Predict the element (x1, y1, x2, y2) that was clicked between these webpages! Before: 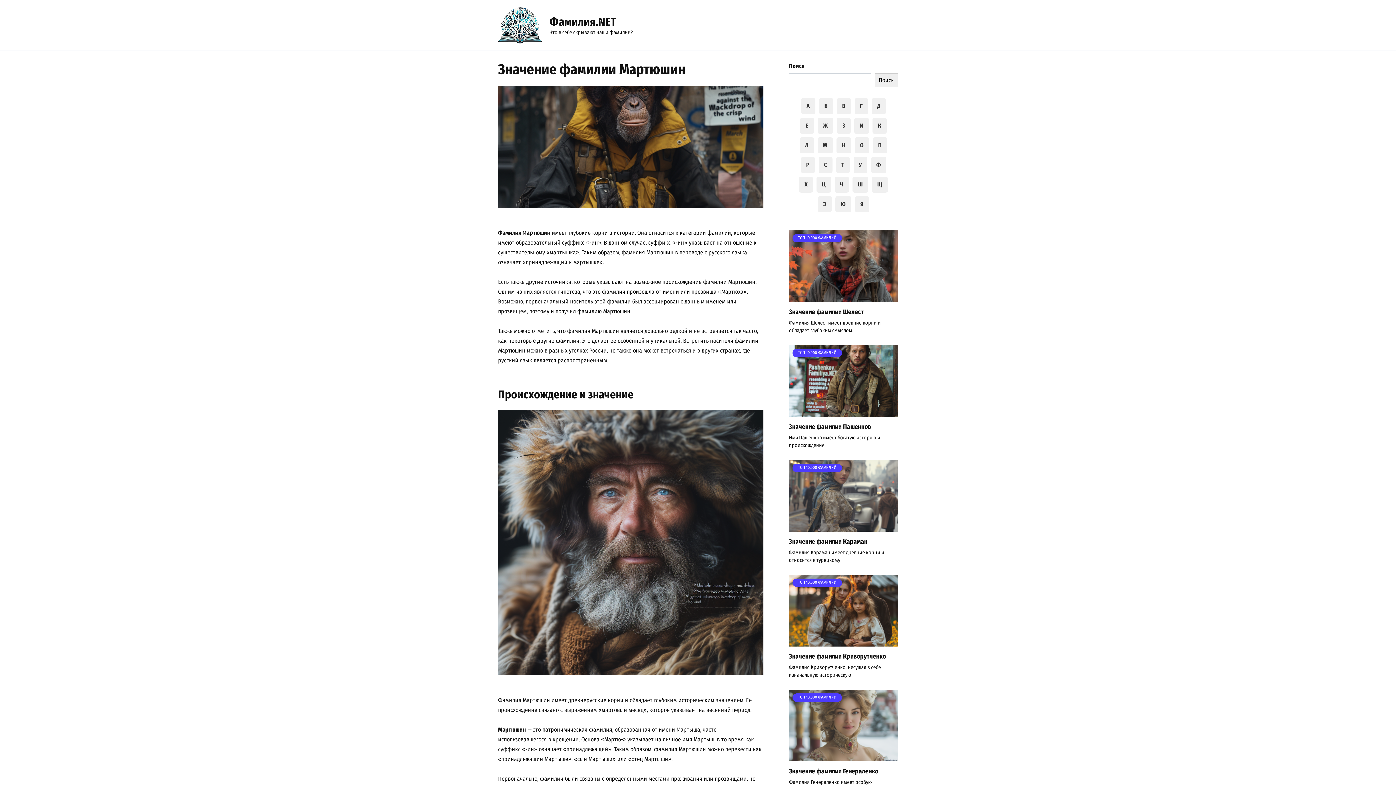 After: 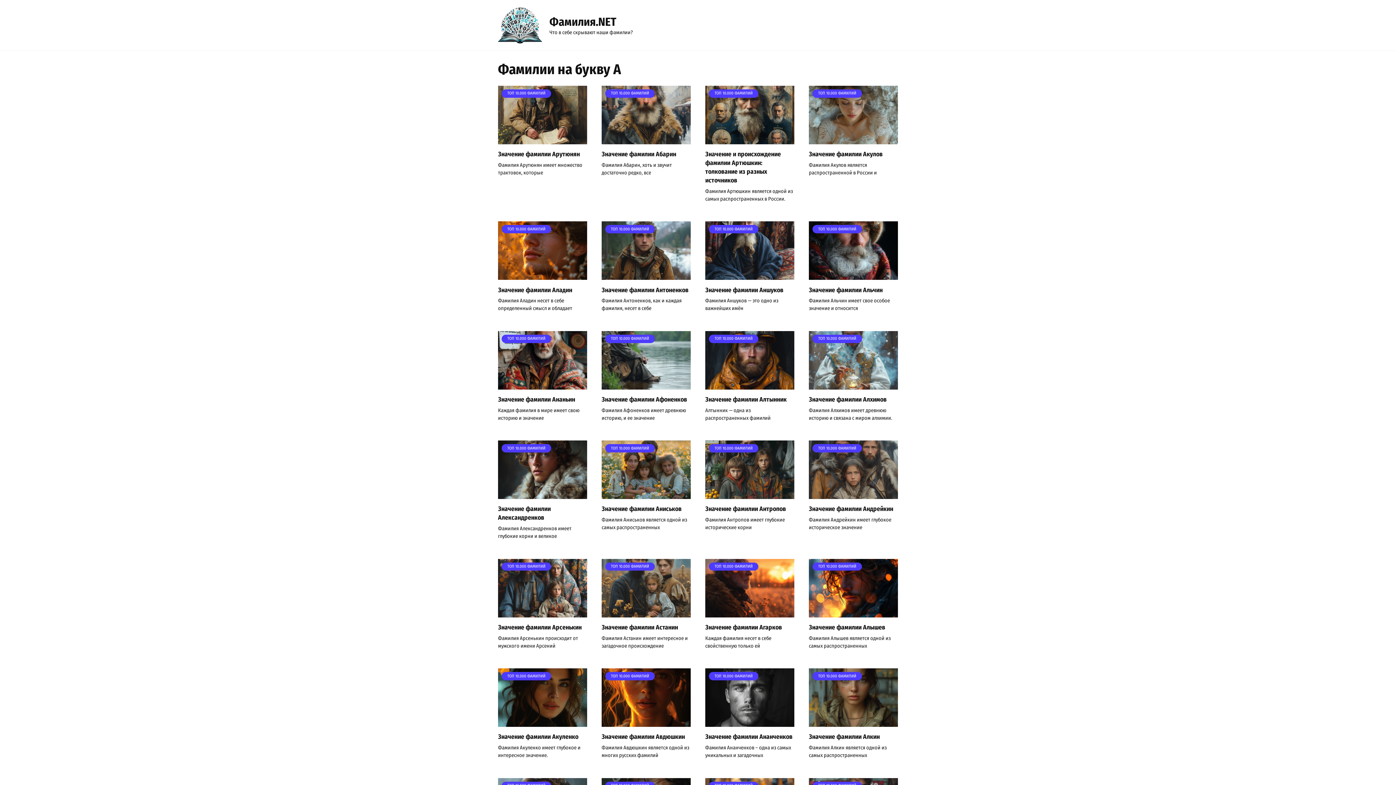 Action: label: А bbox: (801, 98, 815, 114)